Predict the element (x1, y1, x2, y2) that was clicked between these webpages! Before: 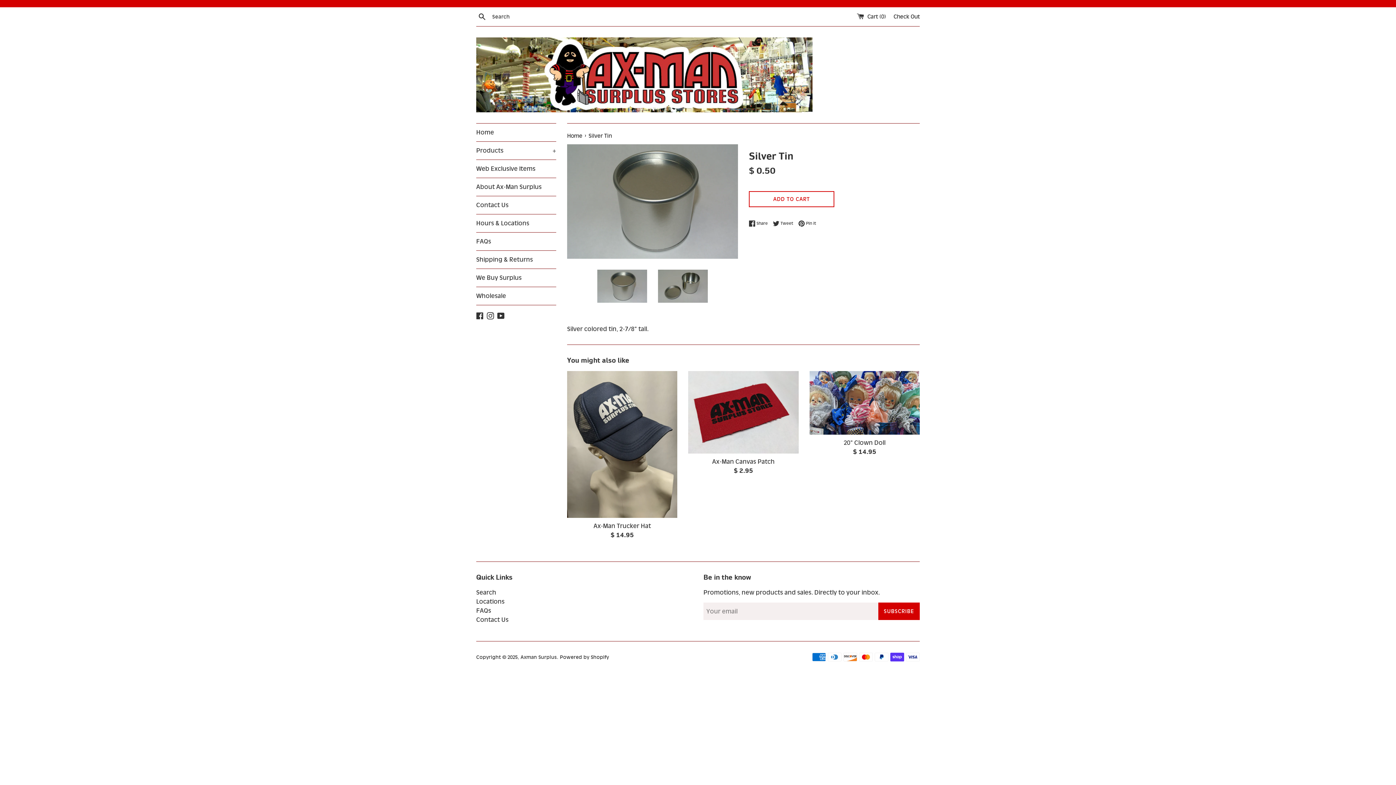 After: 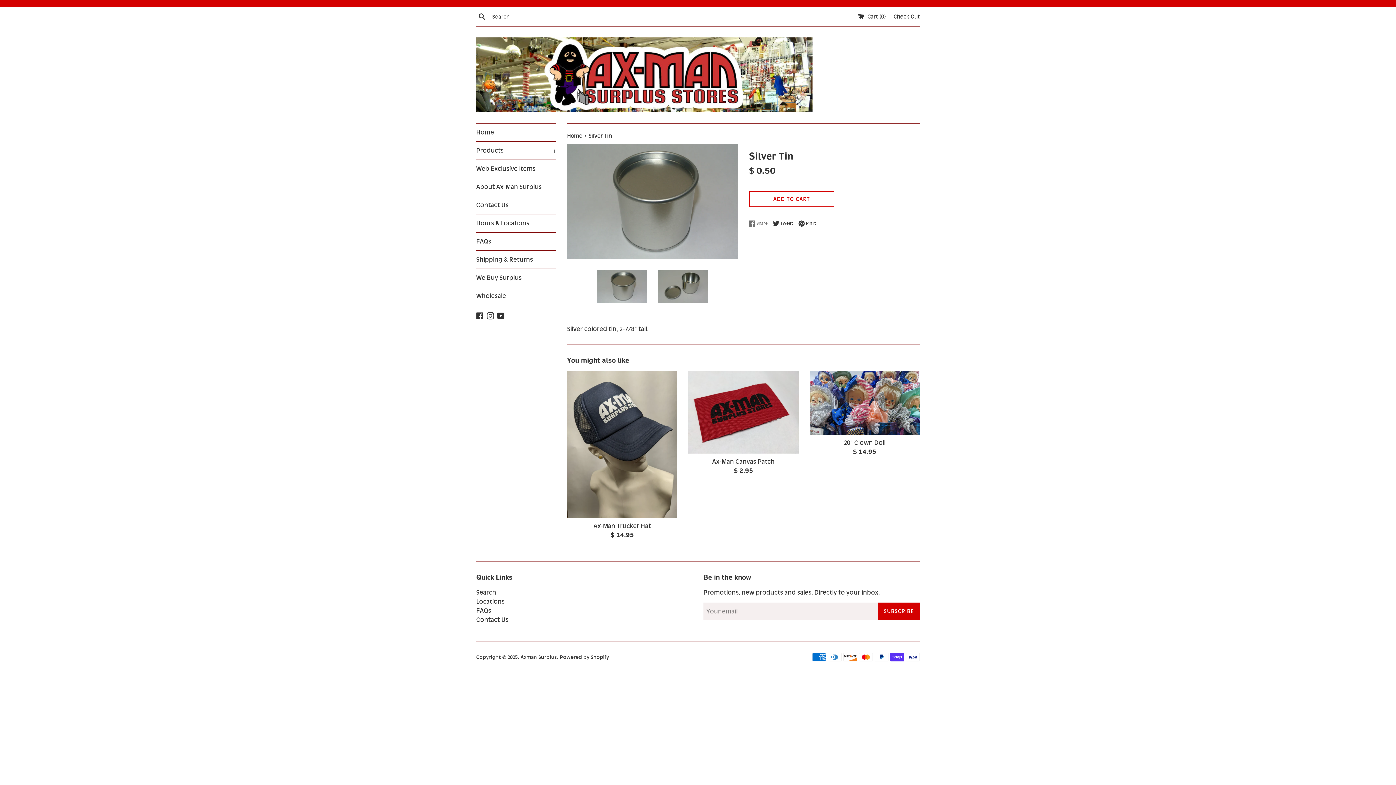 Action: bbox: (749, 220, 771, 226) label:  Share
Share on Facebook